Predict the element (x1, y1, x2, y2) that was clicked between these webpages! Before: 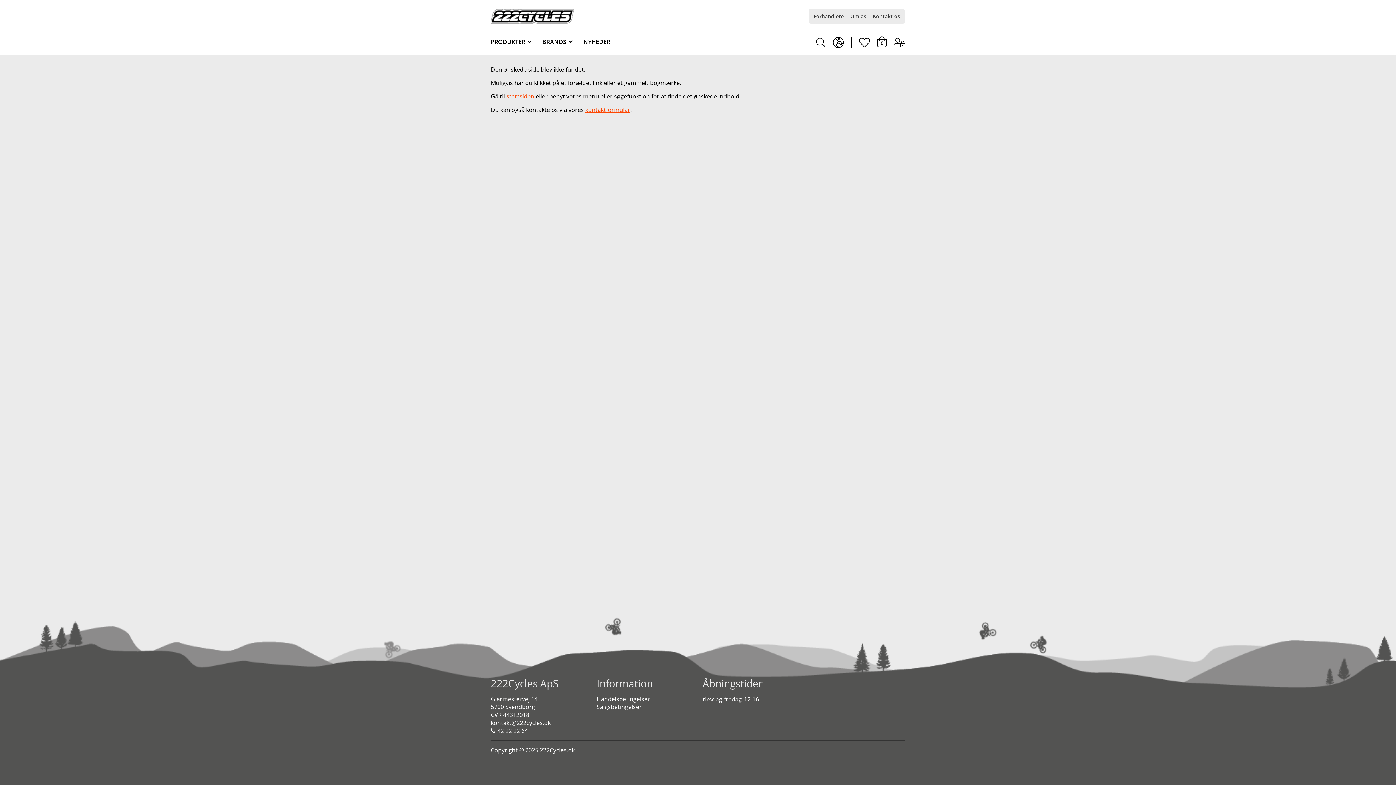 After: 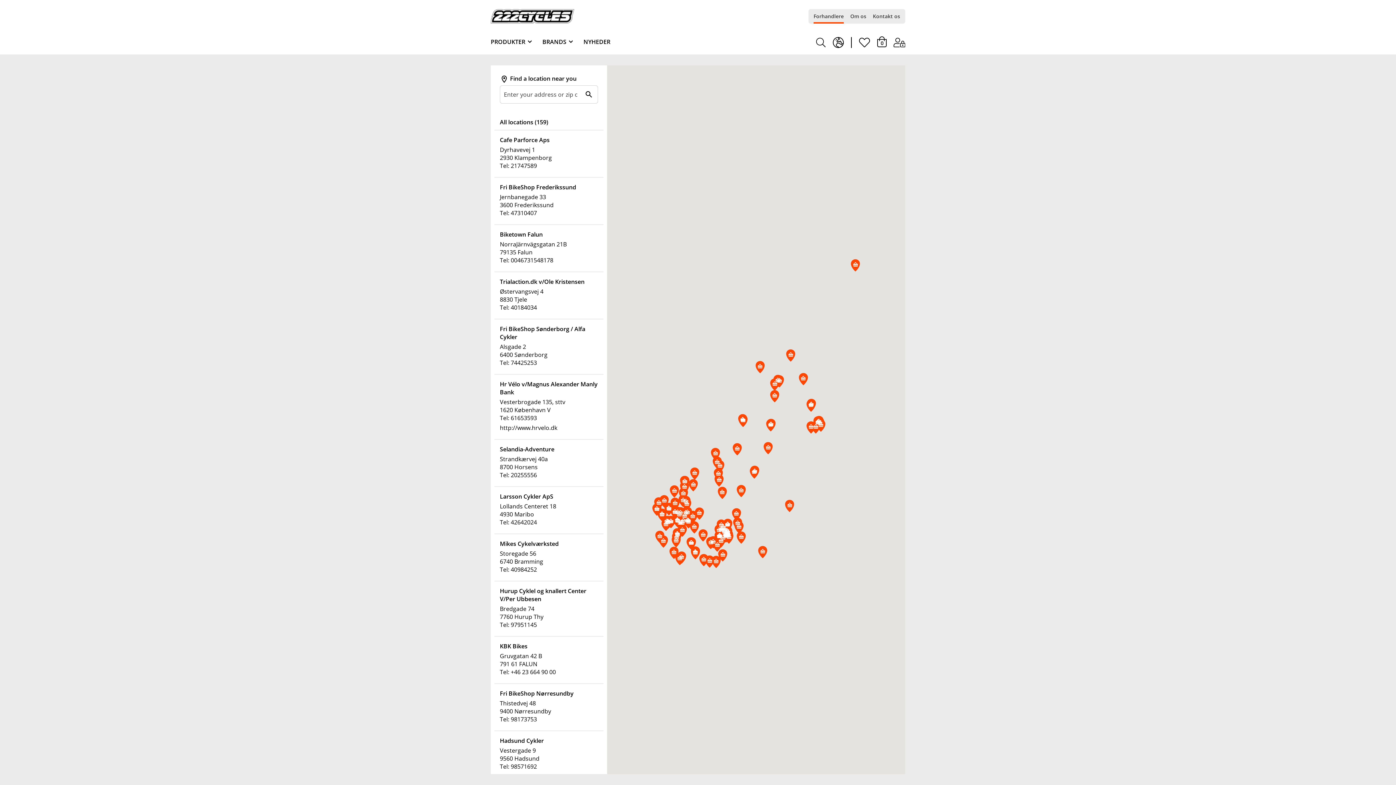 Action: bbox: (813, 9, 844, 23) label: Forhandlere